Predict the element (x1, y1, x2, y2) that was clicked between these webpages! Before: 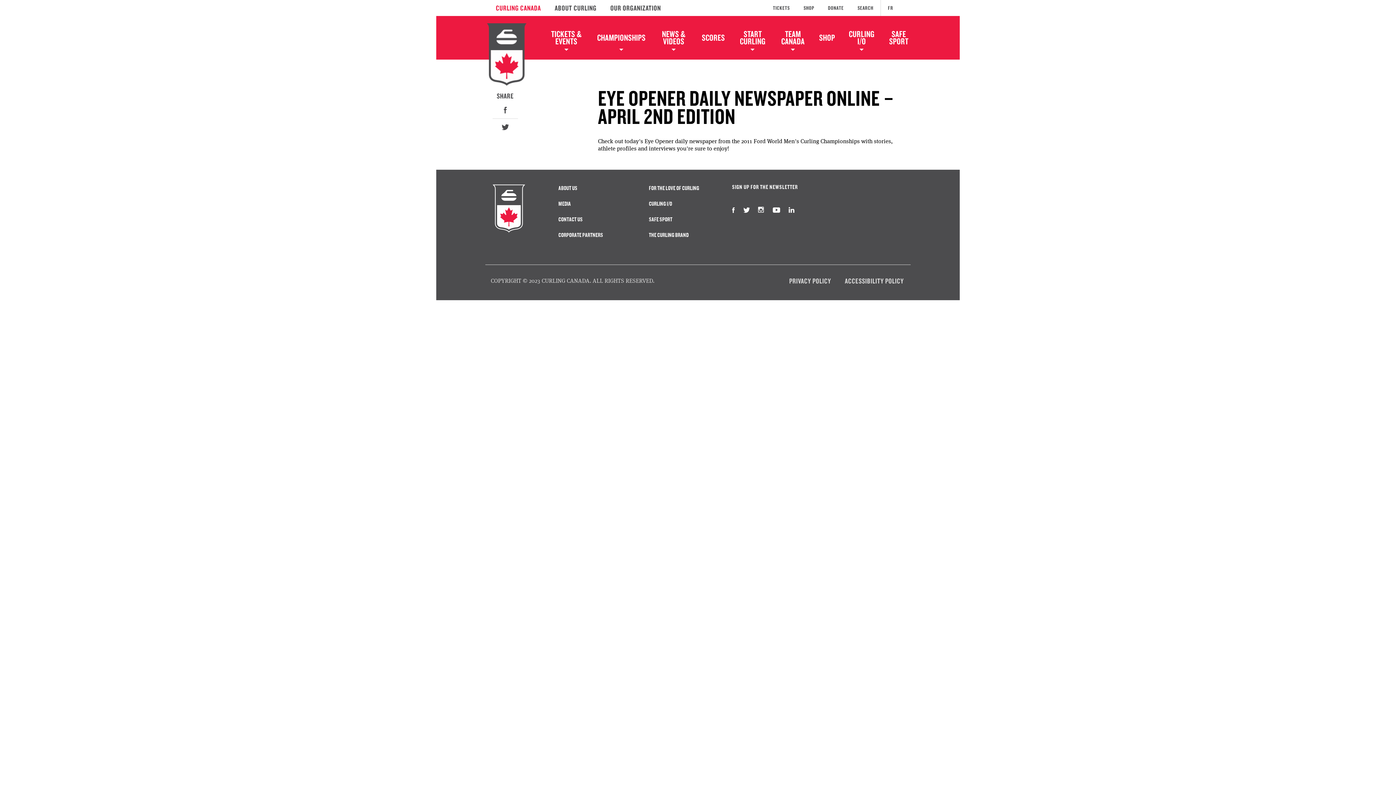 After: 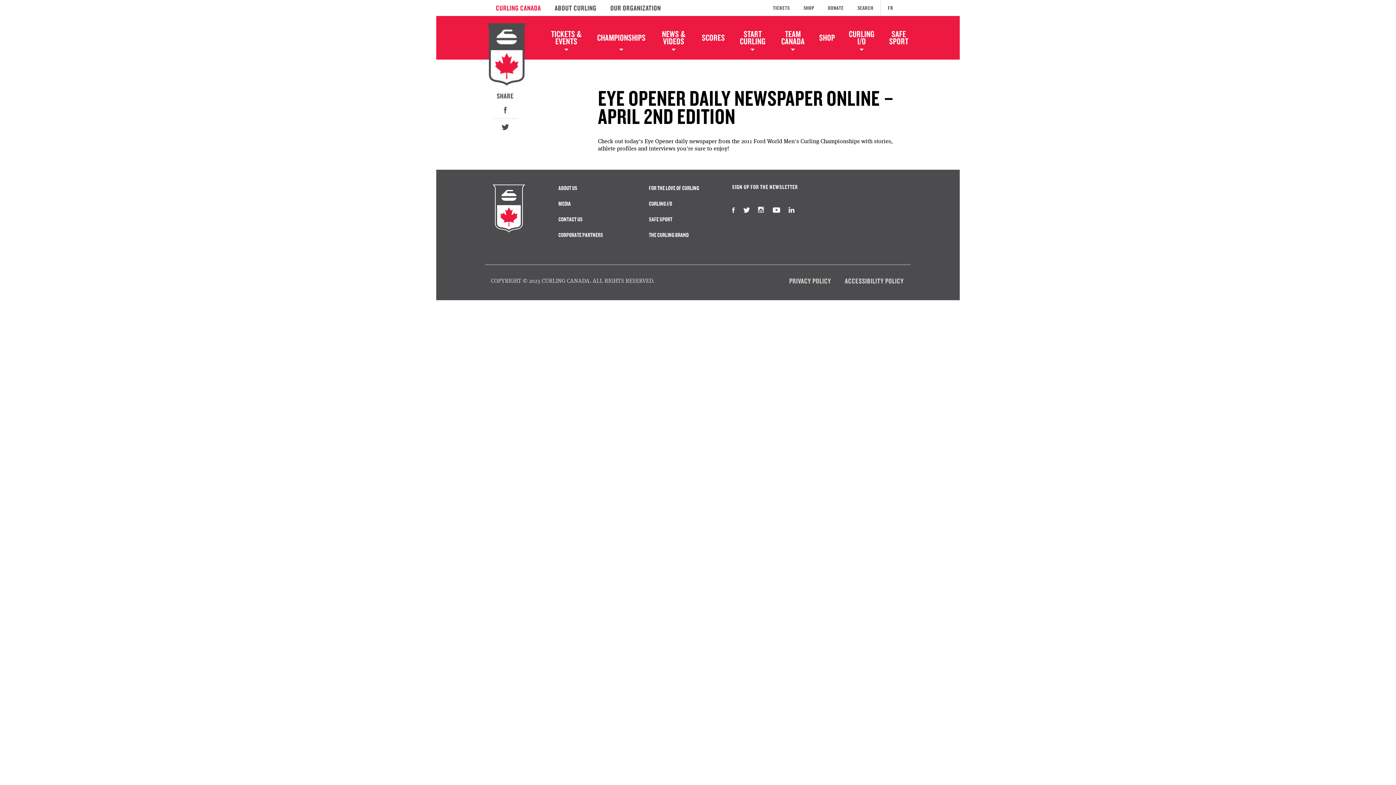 Action: bbox: (880, 4, 900, 11) label: FR